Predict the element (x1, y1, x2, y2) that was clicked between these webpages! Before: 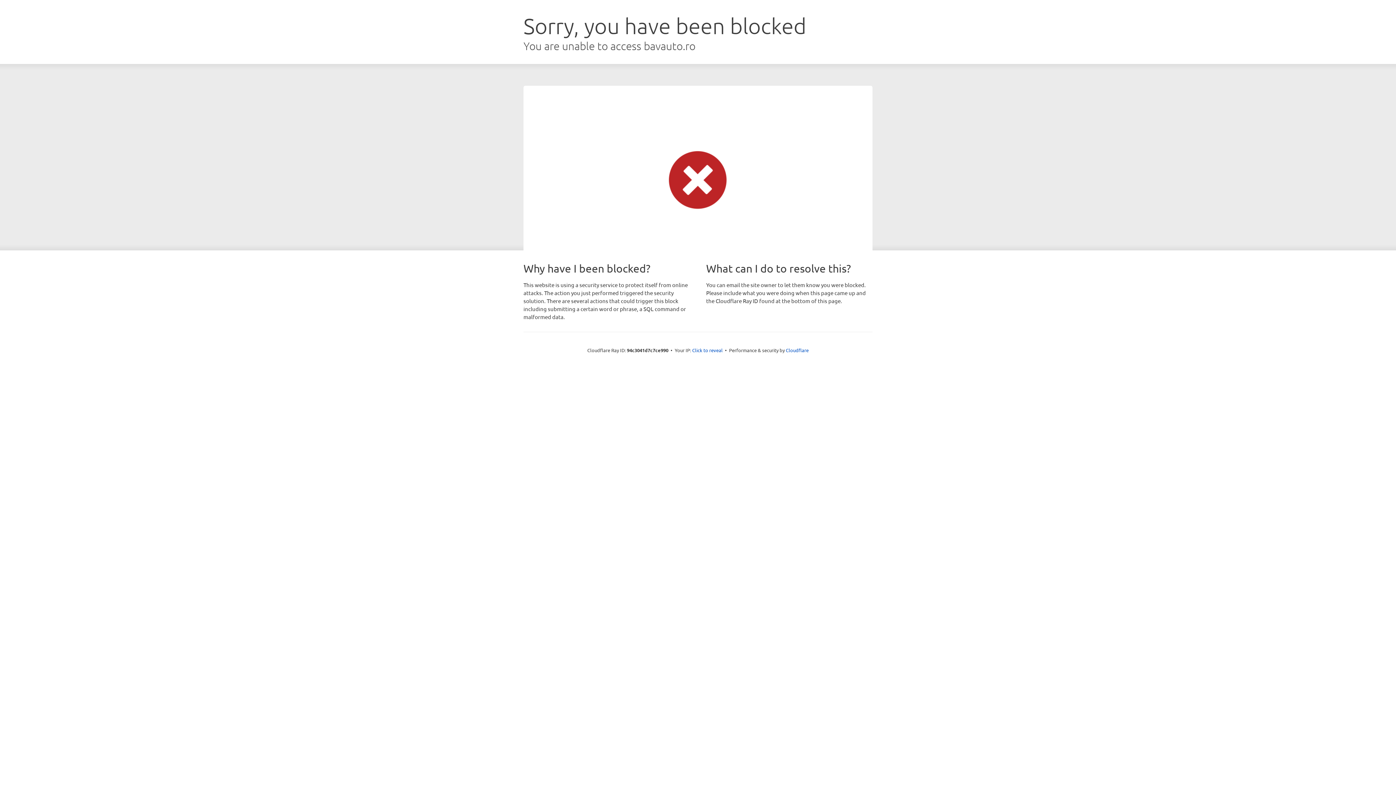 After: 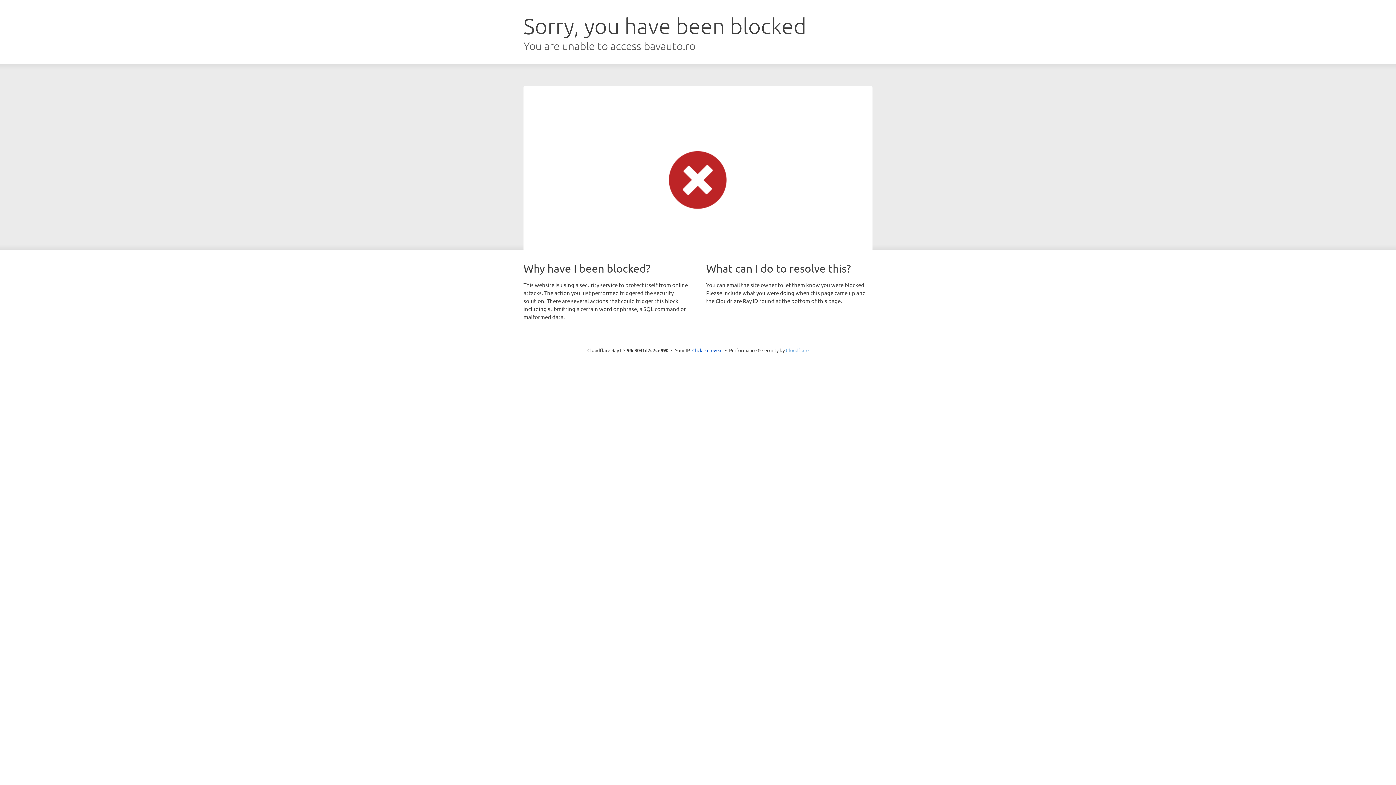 Action: bbox: (786, 347, 808, 353) label: Cloudflare